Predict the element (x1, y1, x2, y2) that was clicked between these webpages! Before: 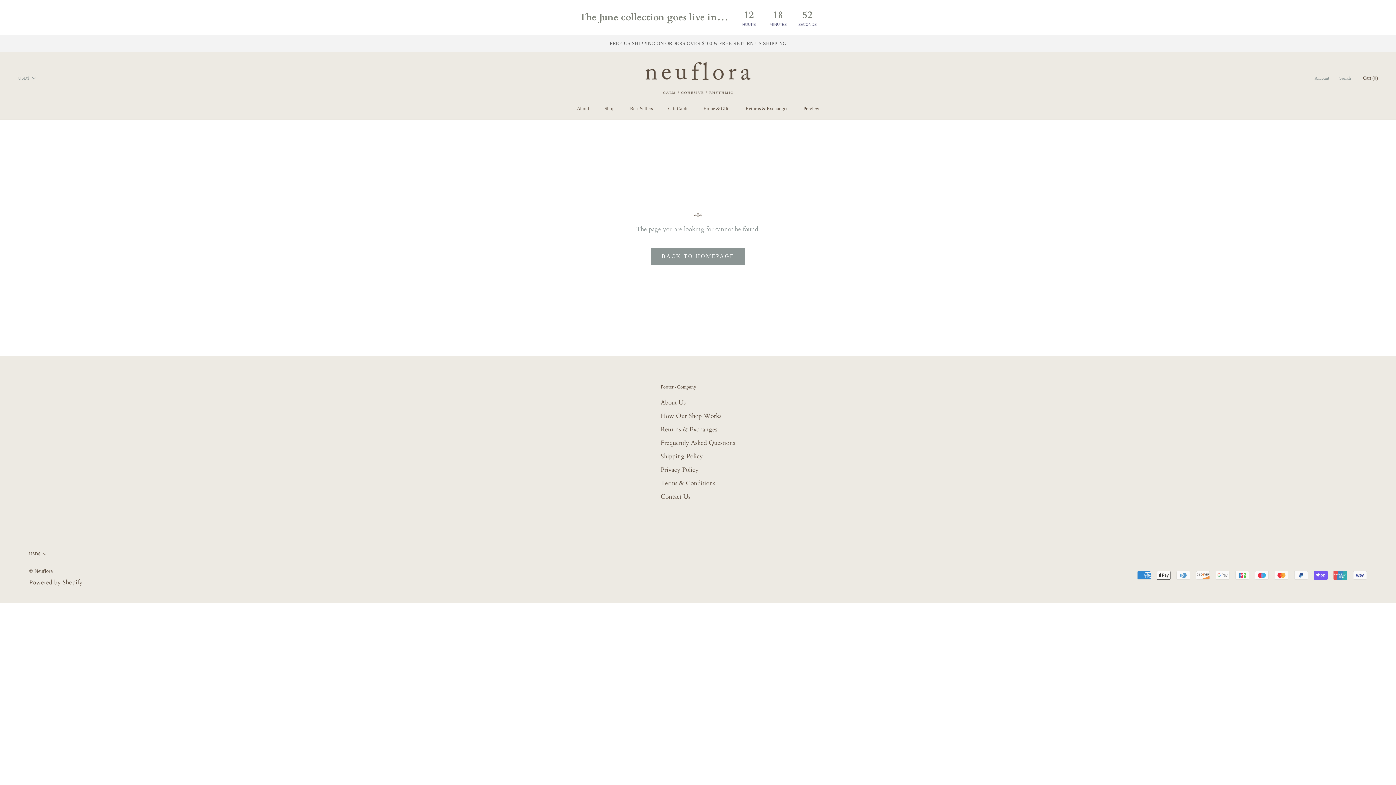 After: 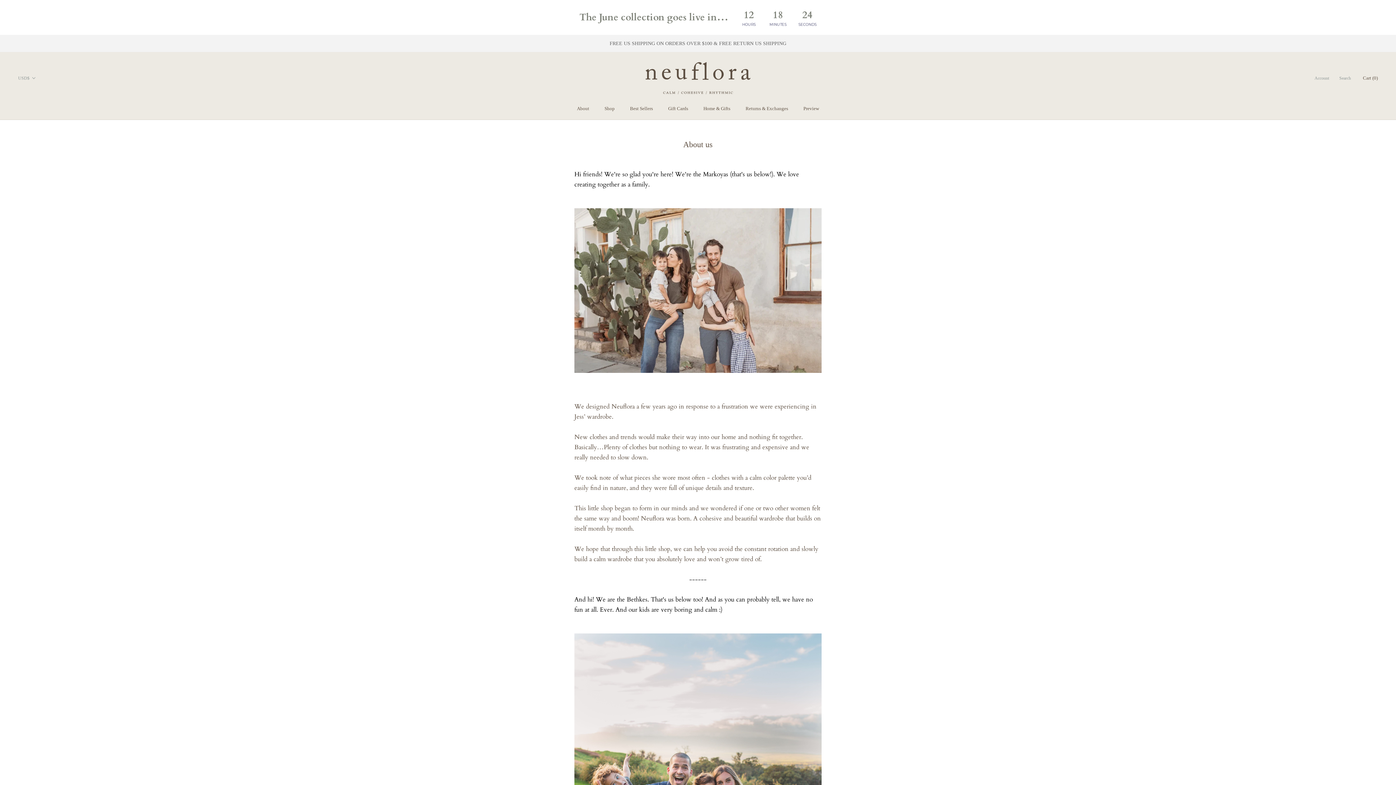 Action: label: About bbox: (577, 105, 589, 111)